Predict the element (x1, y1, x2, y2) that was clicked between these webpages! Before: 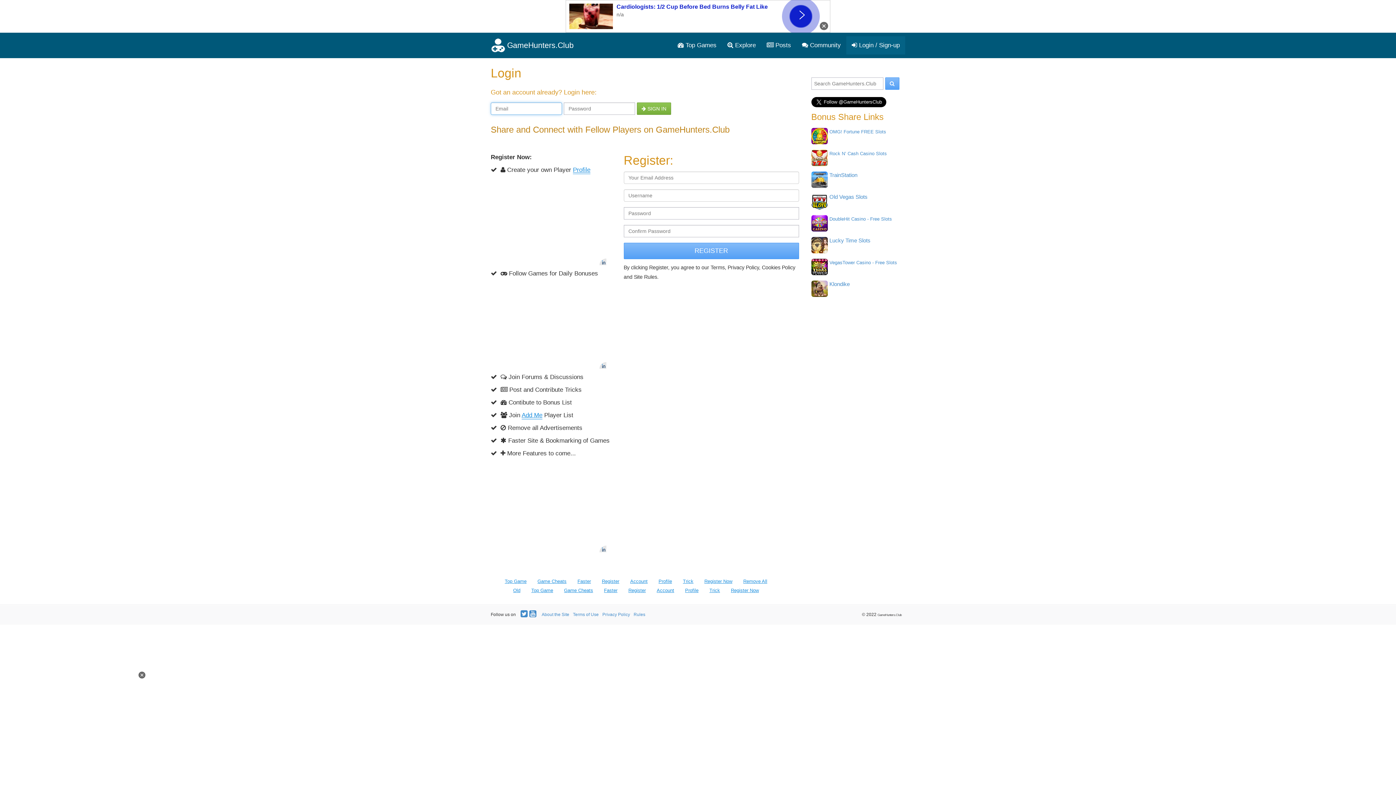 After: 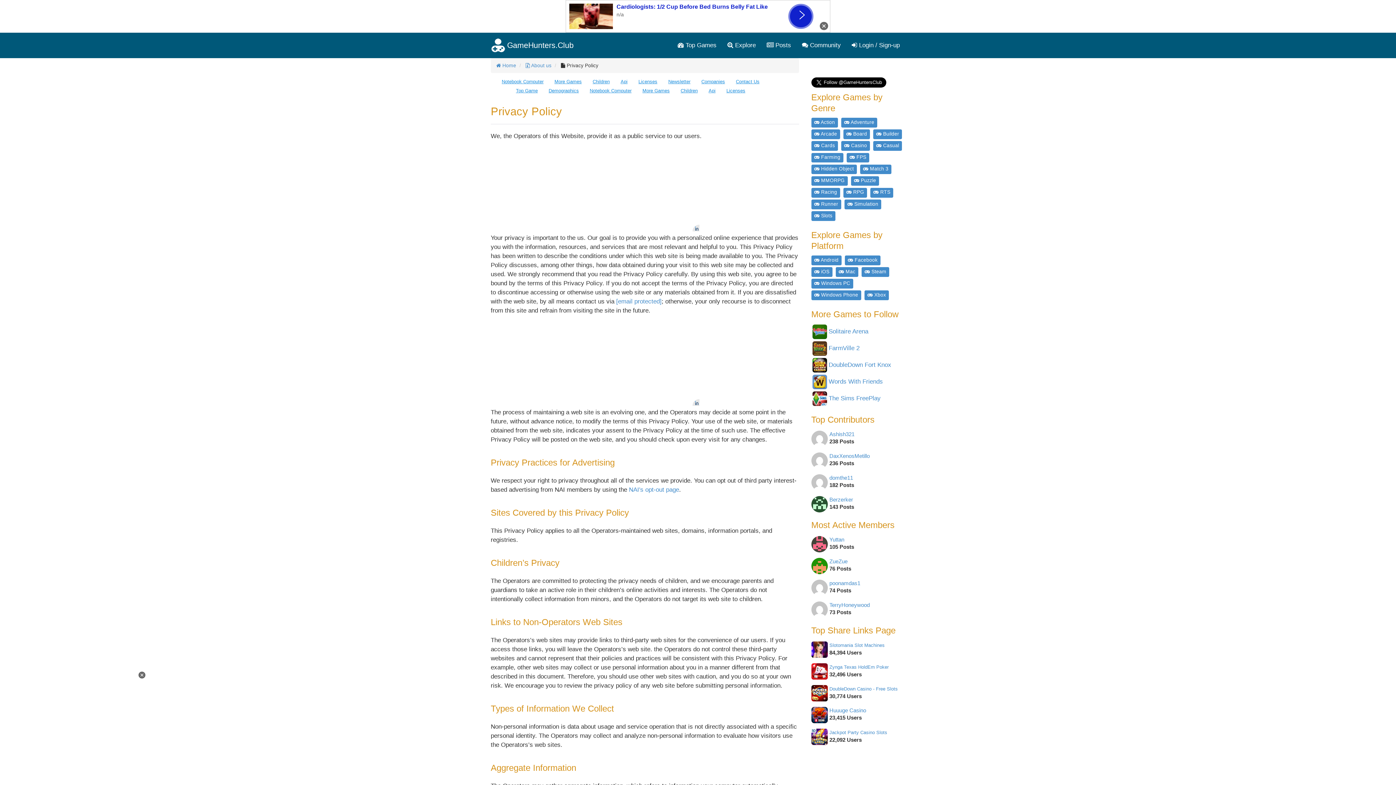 Action: bbox: (602, 612, 630, 617) label: Privacy Policy